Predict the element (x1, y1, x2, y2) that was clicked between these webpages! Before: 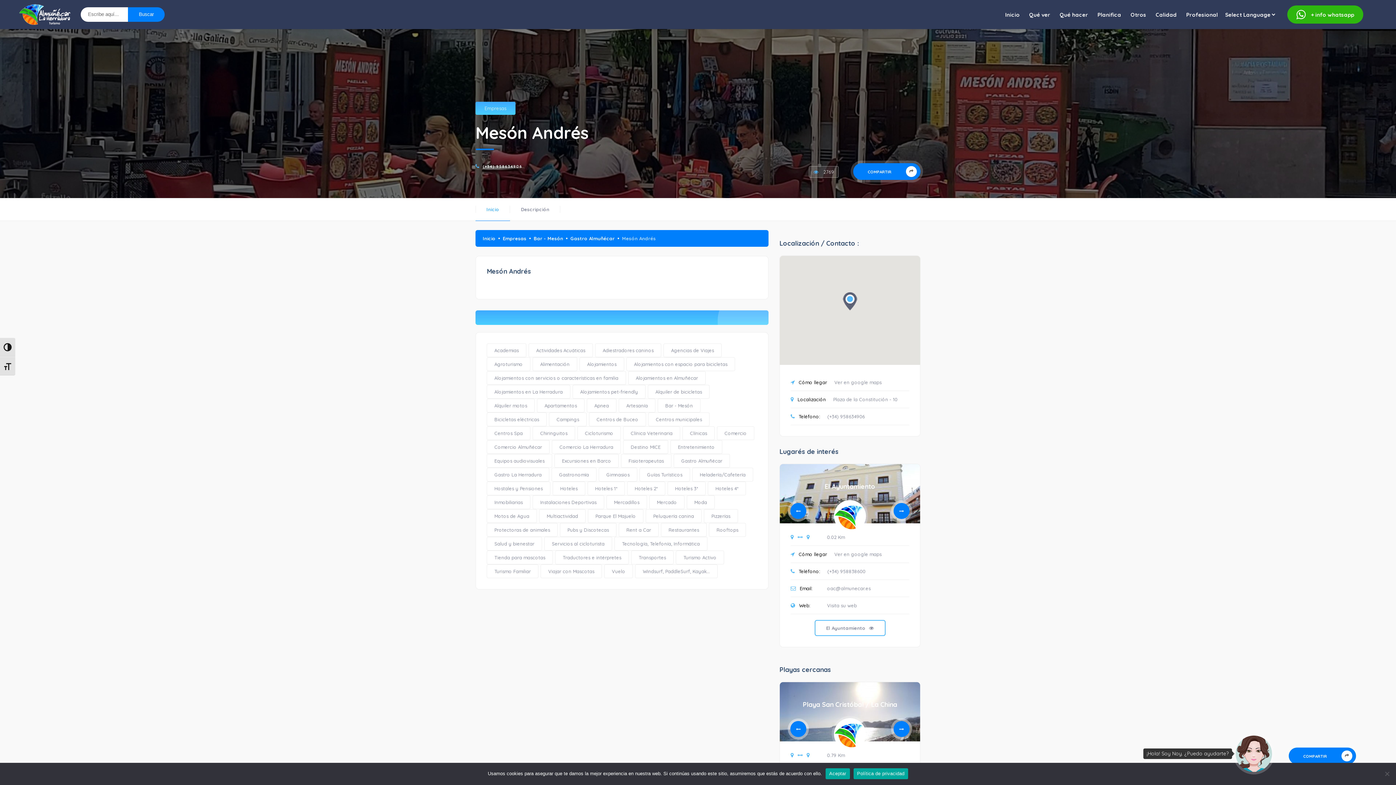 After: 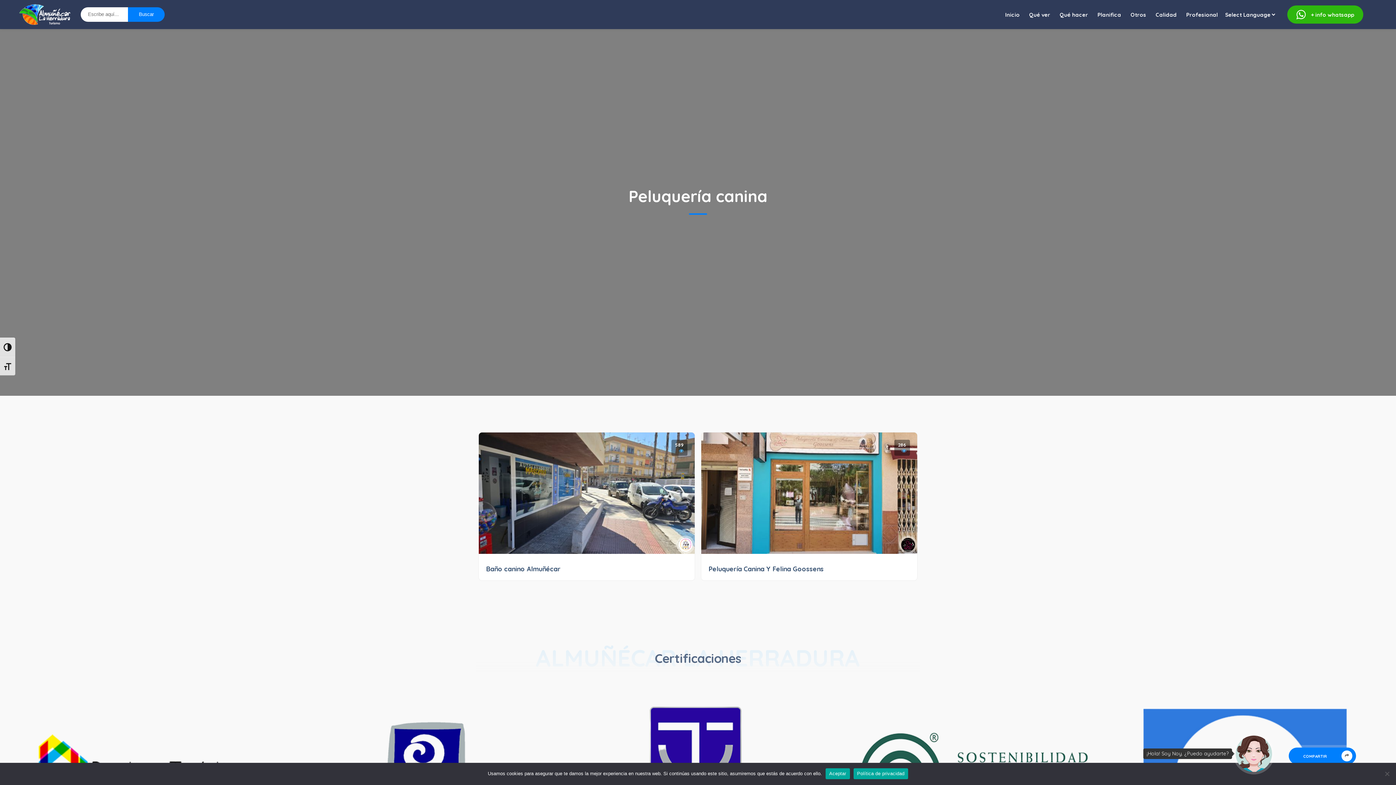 Action: label: Peluquería canina bbox: (645, 509, 701, 523)